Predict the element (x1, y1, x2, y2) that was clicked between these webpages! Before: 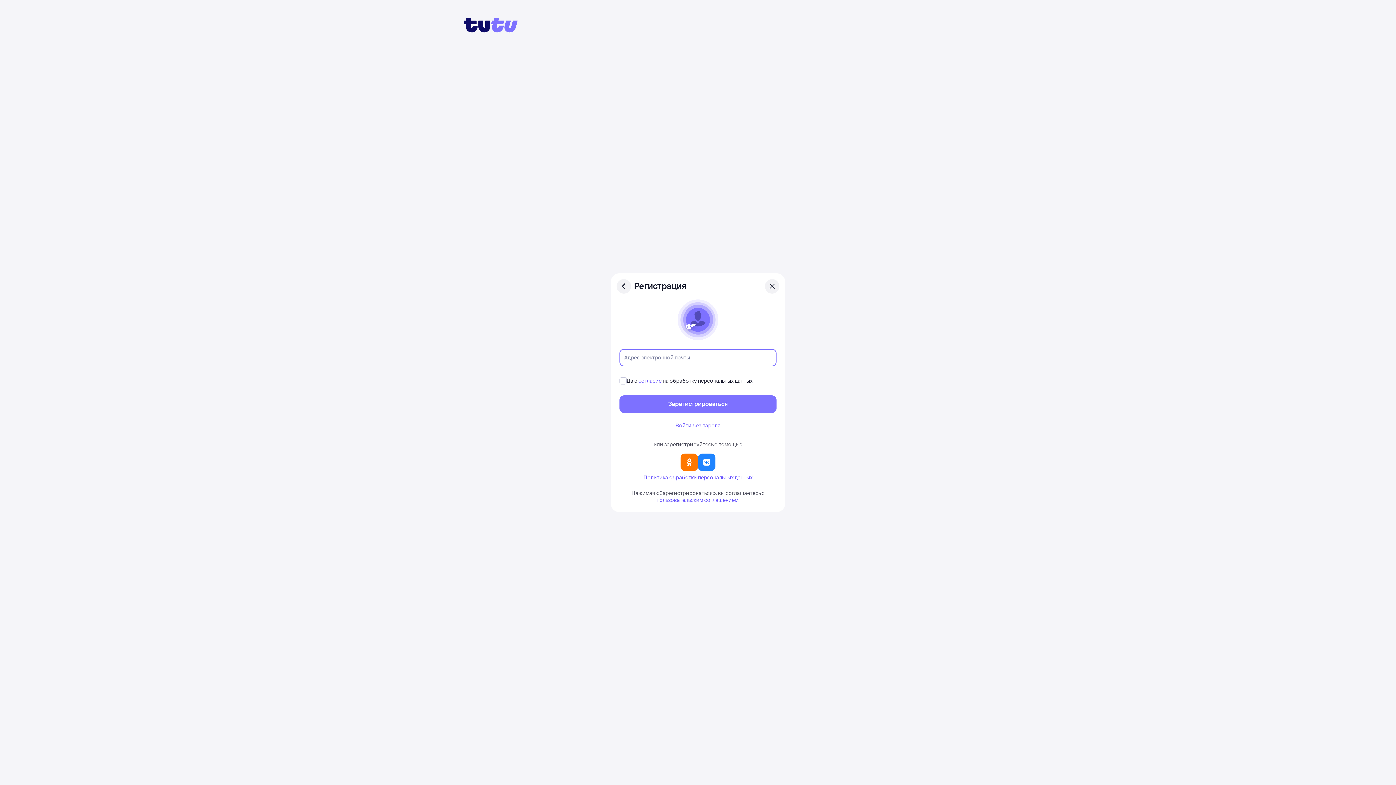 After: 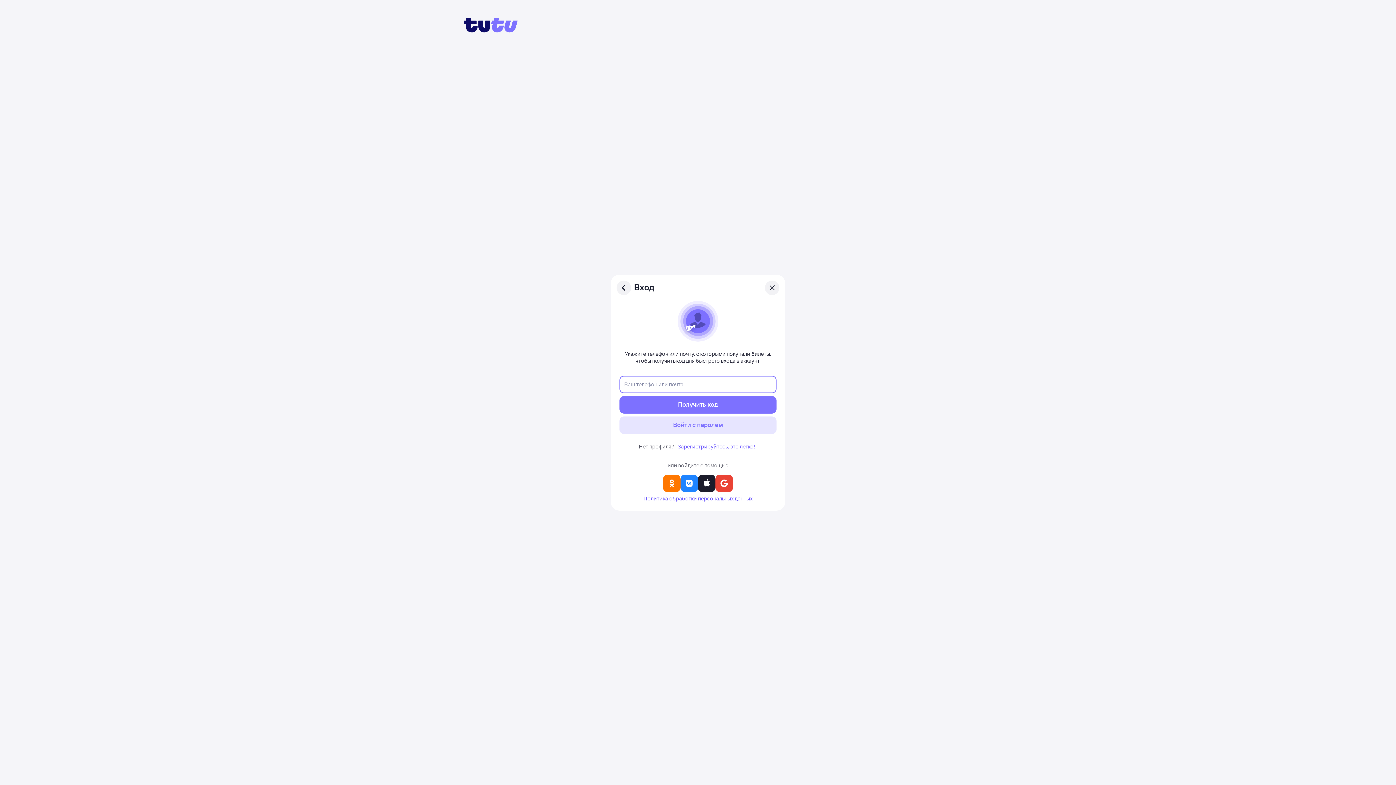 Action: label: Войти без пароля bbox: (673, 421, 722, 429)